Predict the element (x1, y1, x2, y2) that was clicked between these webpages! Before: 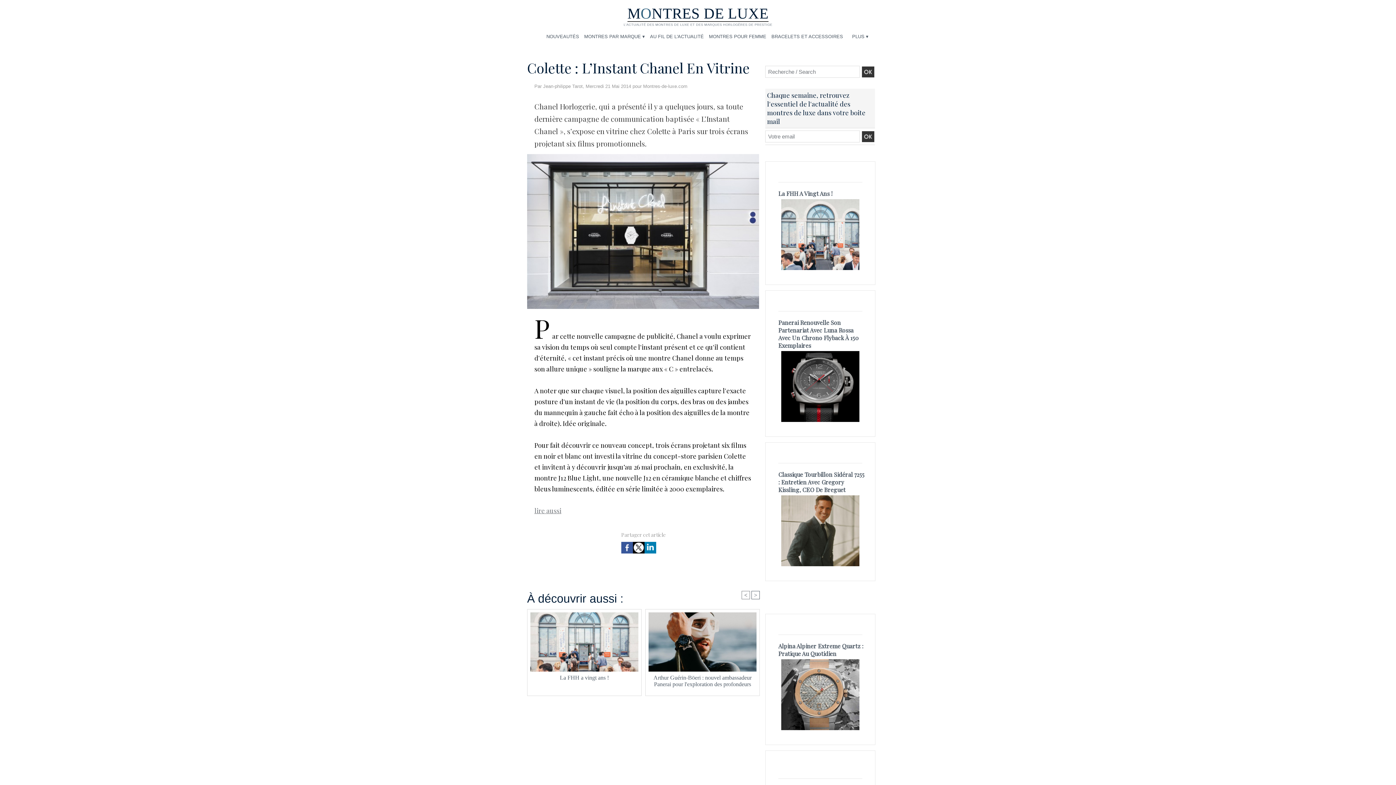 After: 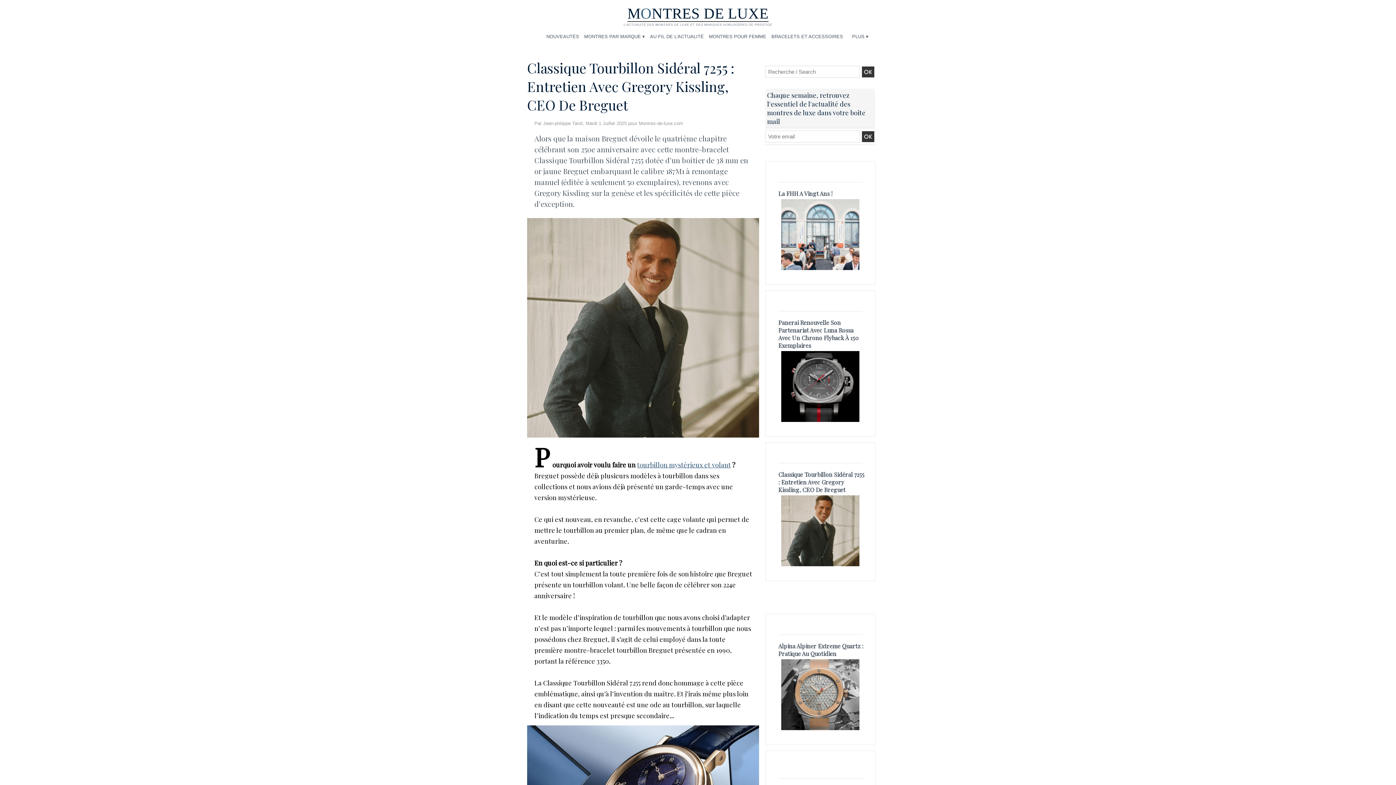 Action: bbox: (778, 470, 864, 493) label: Classique Tourbillon Sidéral 7255 : Entretien Avec Gregory Kissling, CEO De Breguet